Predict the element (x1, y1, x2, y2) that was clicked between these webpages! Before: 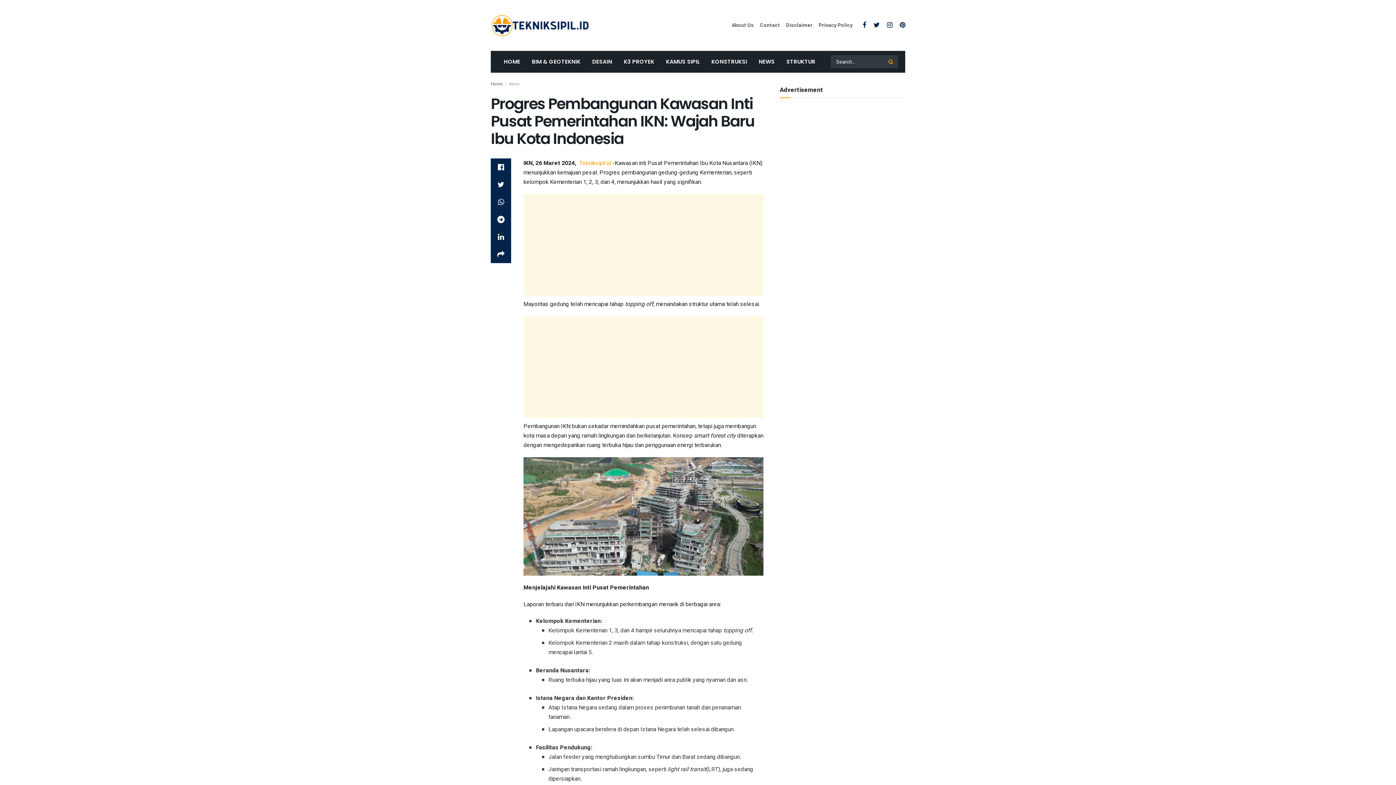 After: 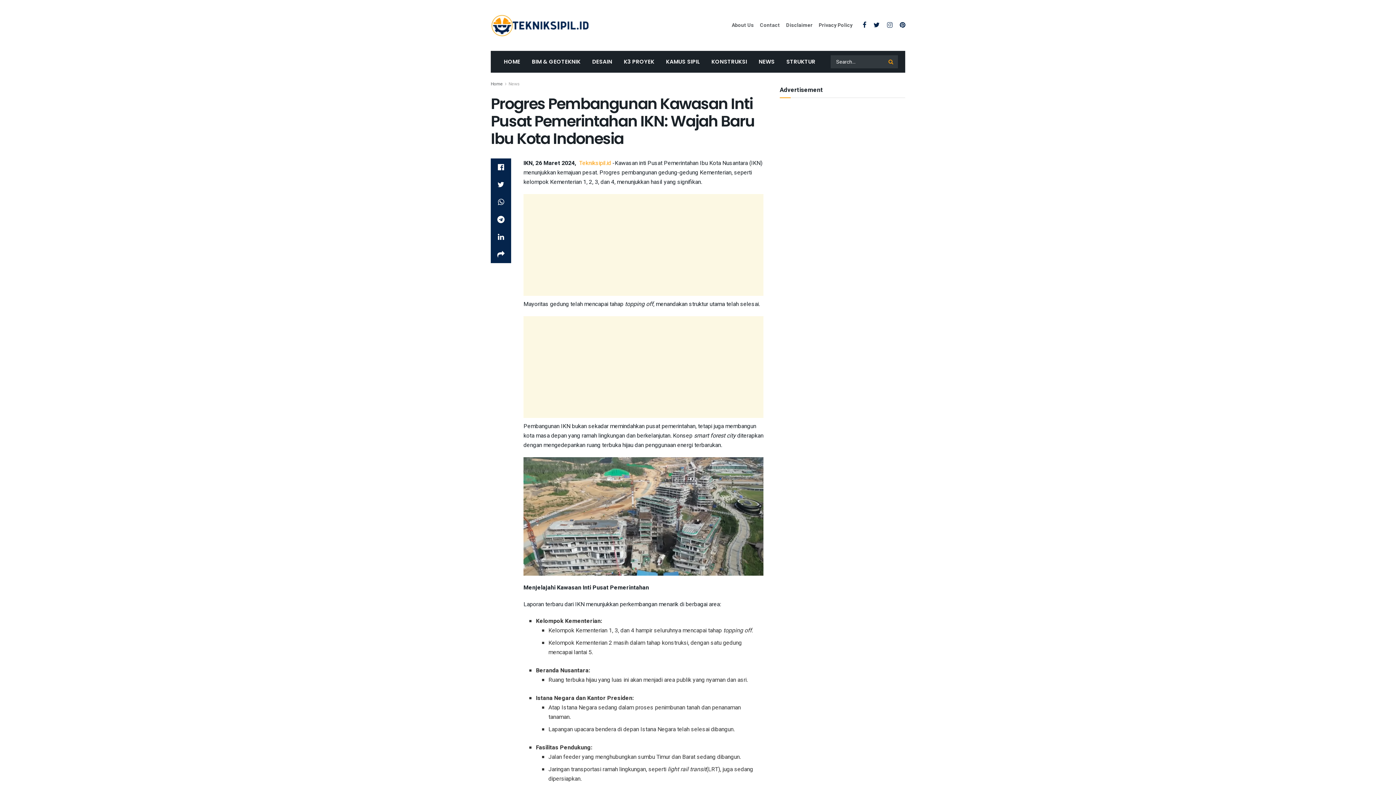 Action: bbox: (887, 21, 892, 29)